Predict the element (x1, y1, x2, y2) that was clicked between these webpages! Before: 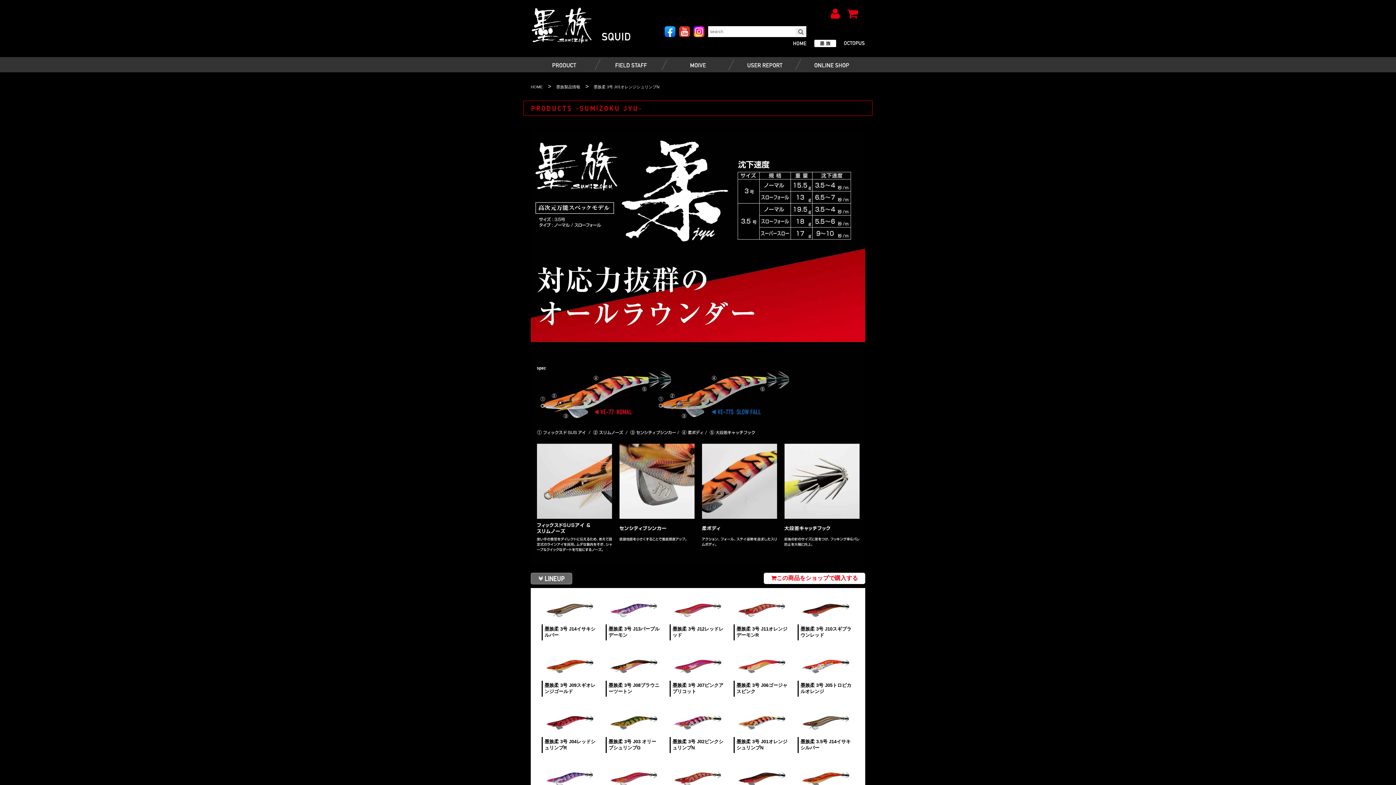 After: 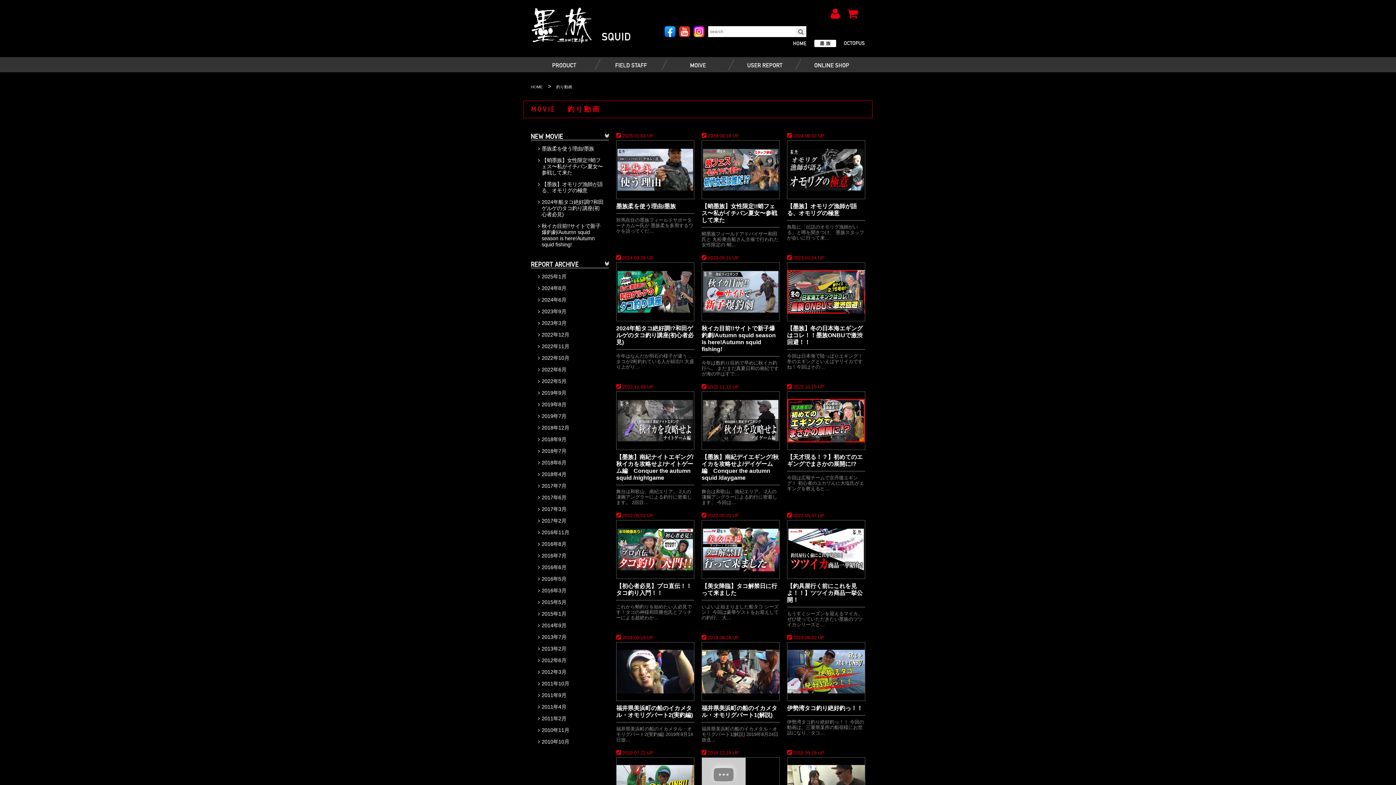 Action: bbox: (664, 57, 731, 72)